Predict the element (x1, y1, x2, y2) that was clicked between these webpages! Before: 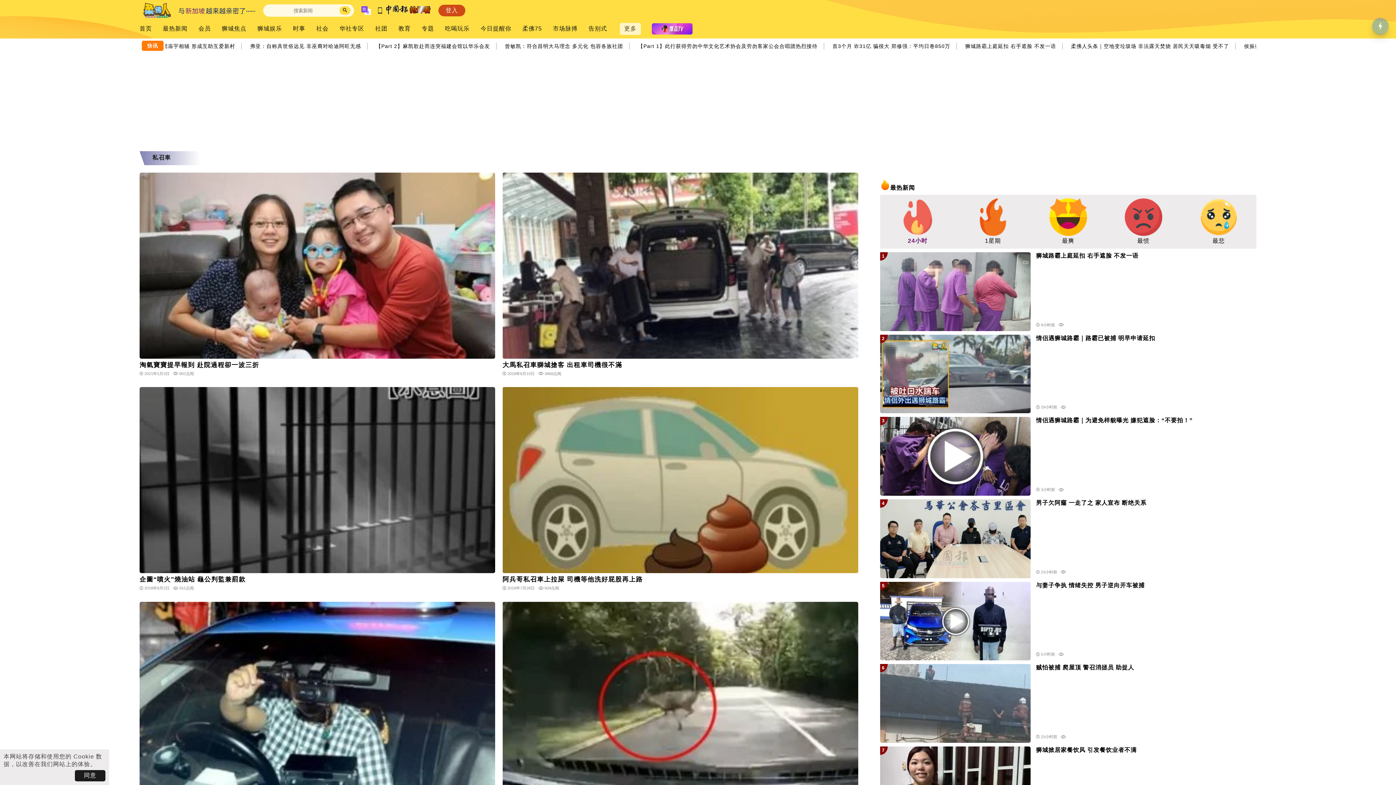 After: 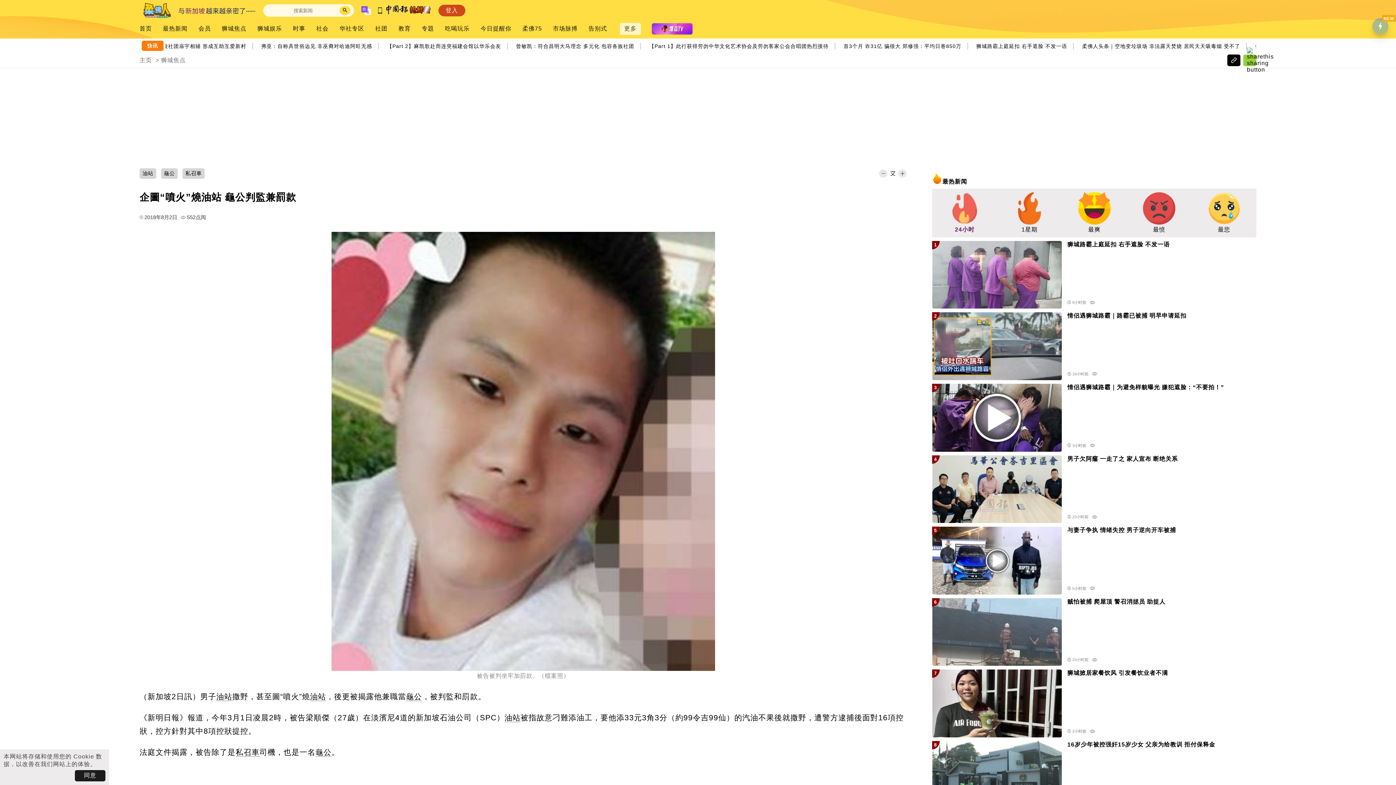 Action: bbox: (139, 387, 495, 573)